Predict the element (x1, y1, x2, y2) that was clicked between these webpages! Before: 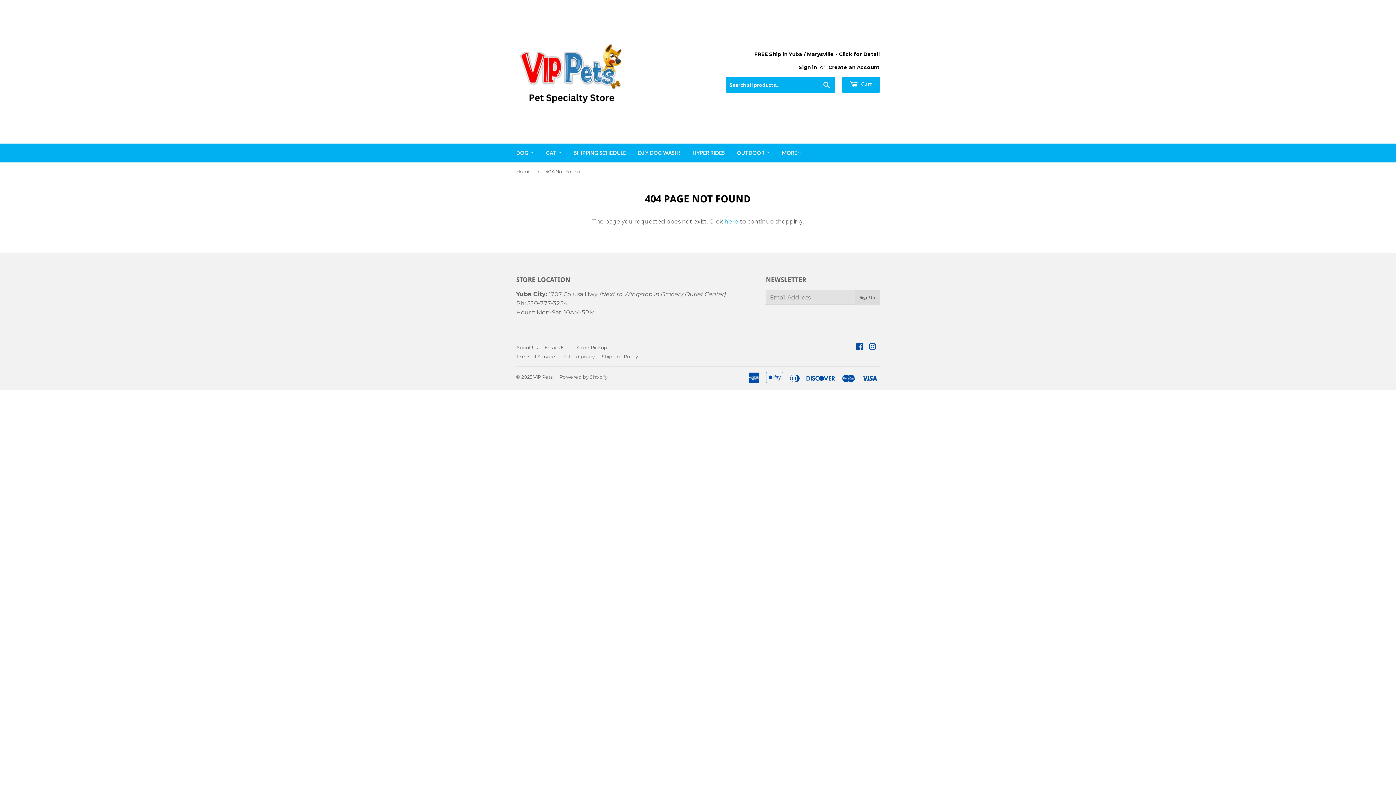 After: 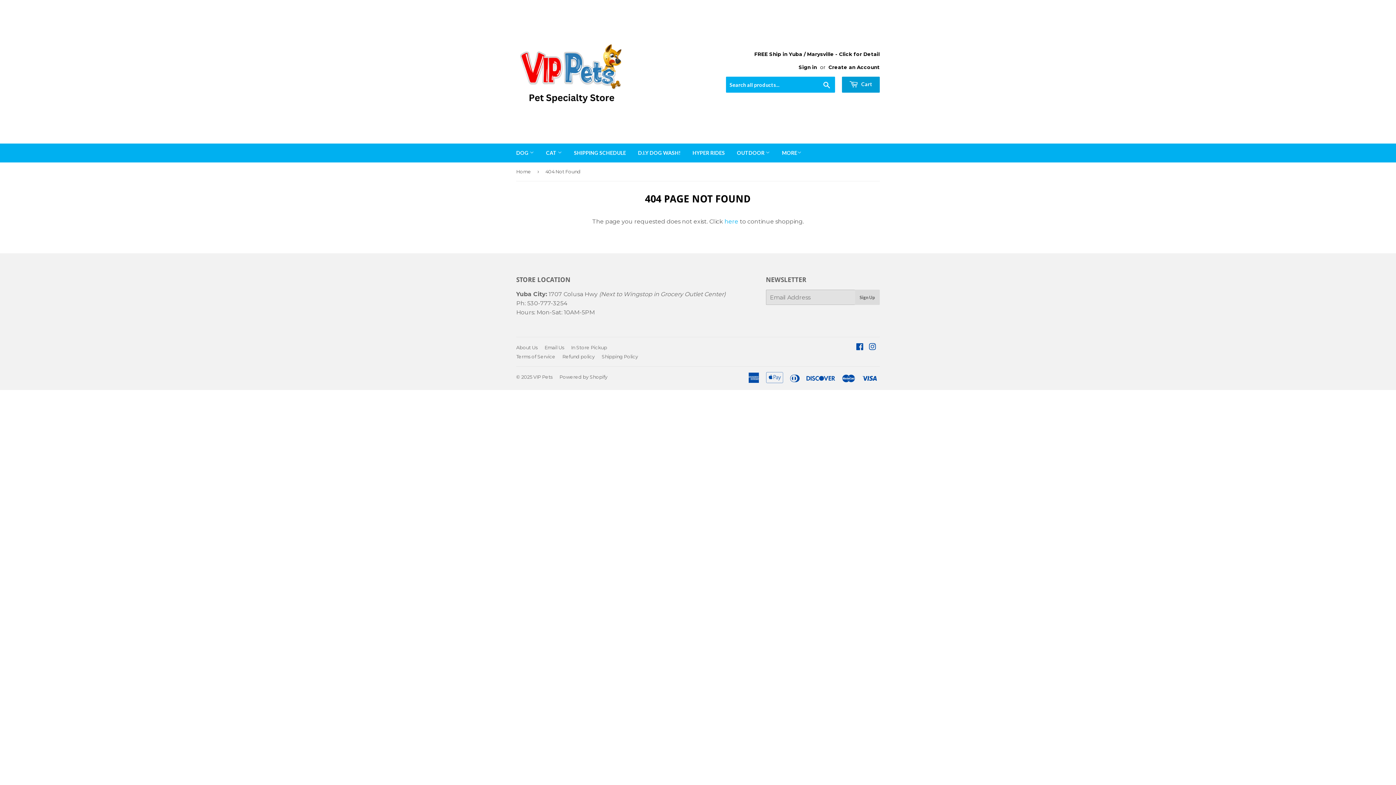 Action: bbox: (842, 76, 880, 92) label:  Cart